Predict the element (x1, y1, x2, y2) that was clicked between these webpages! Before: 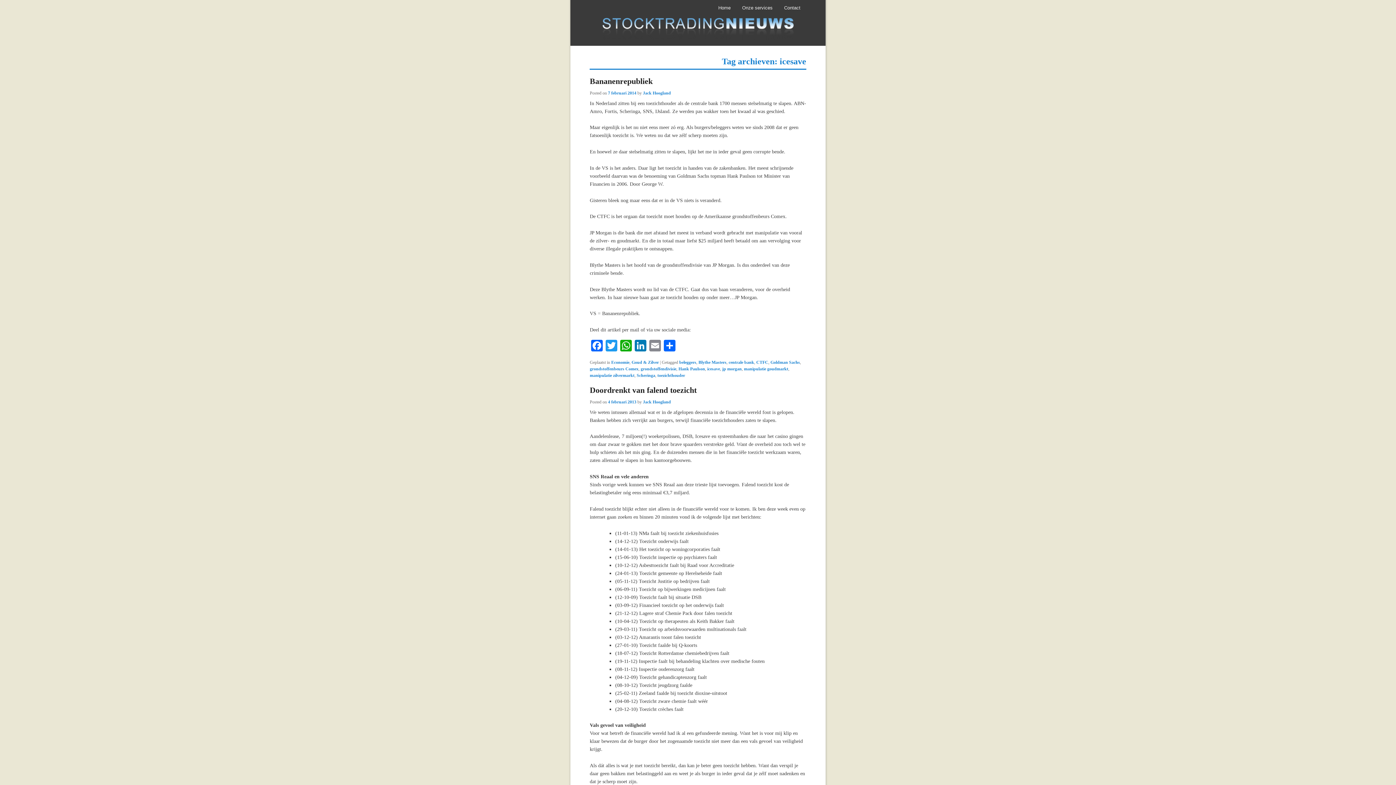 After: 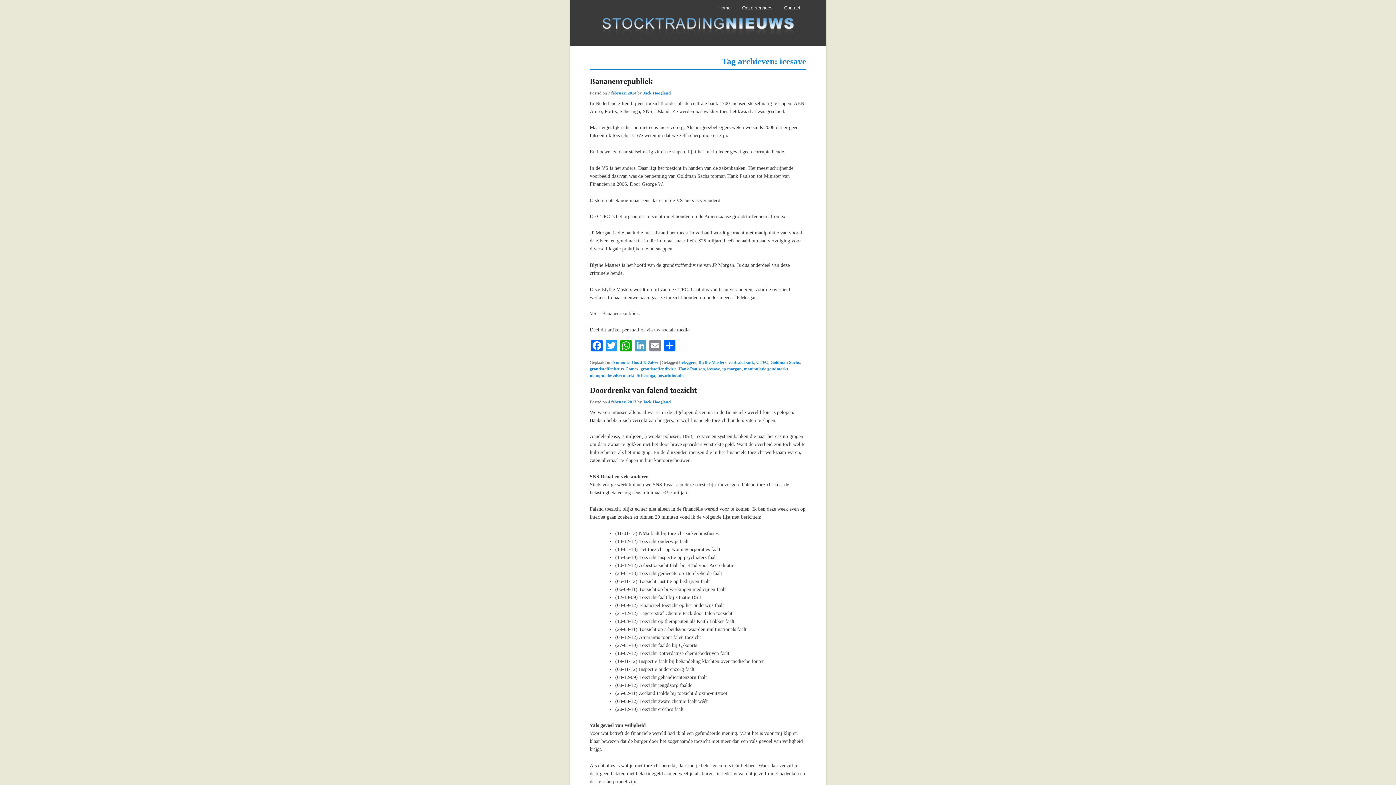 Action: bbox: (633, 340, 648, 353) label: LinkedIn